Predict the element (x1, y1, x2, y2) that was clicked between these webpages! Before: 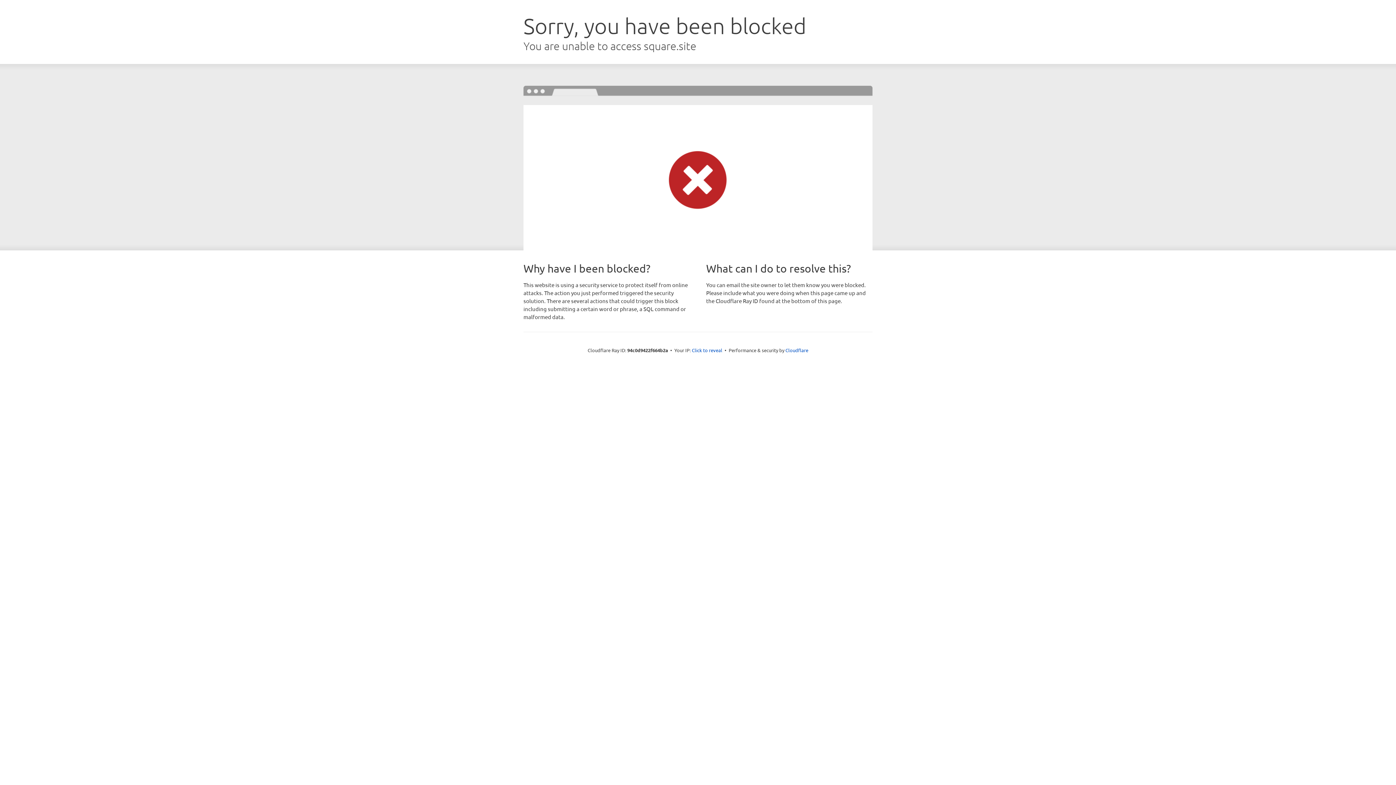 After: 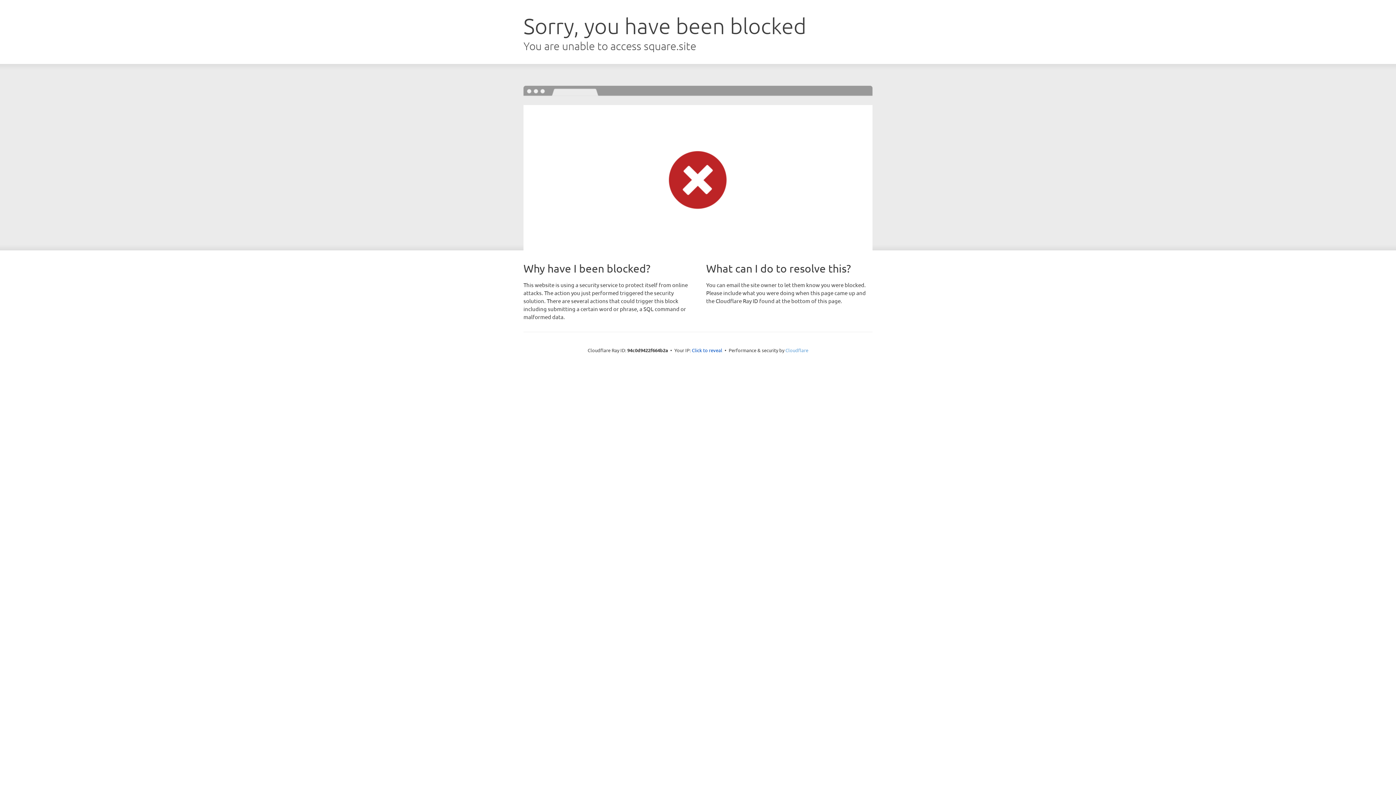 Action: label: Cloudflare bbox: (785, 347, 808, 353)